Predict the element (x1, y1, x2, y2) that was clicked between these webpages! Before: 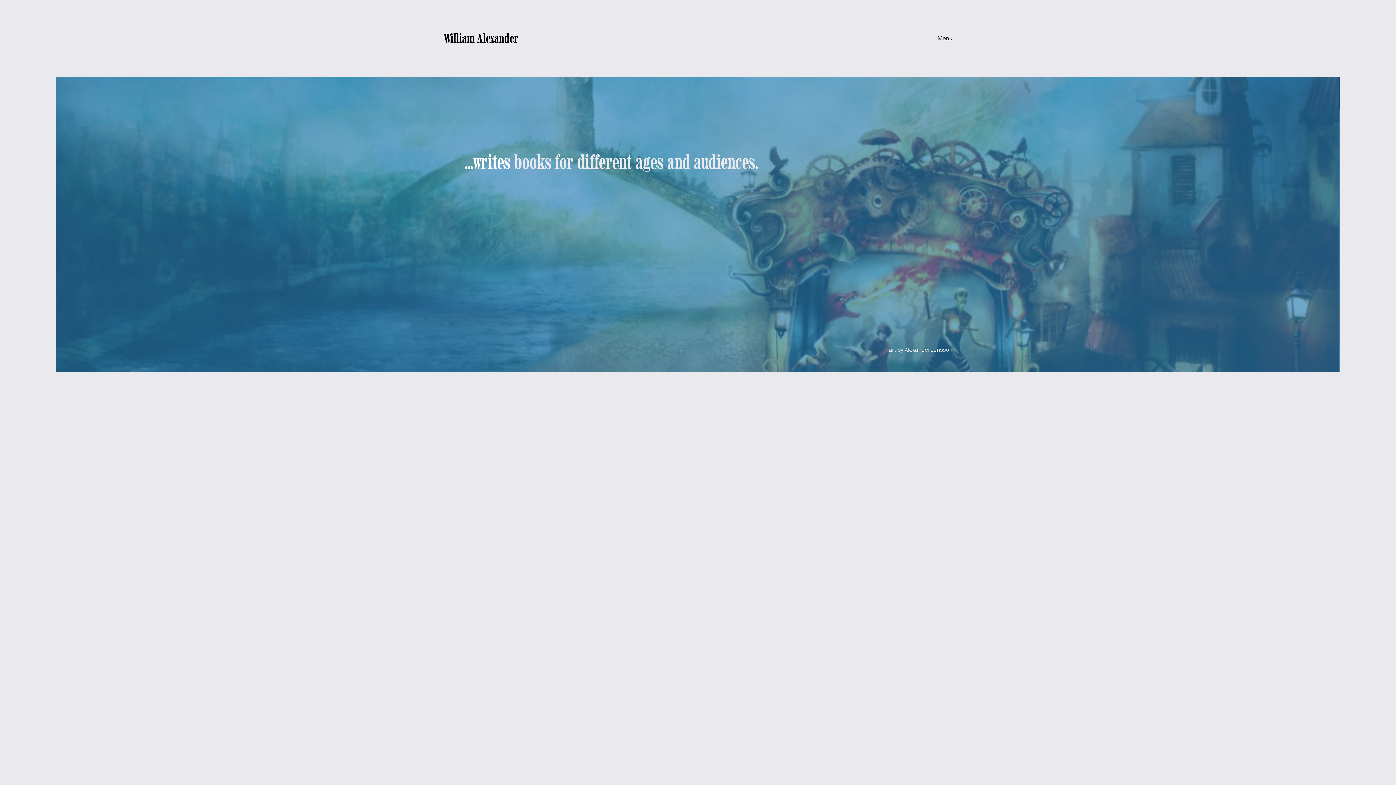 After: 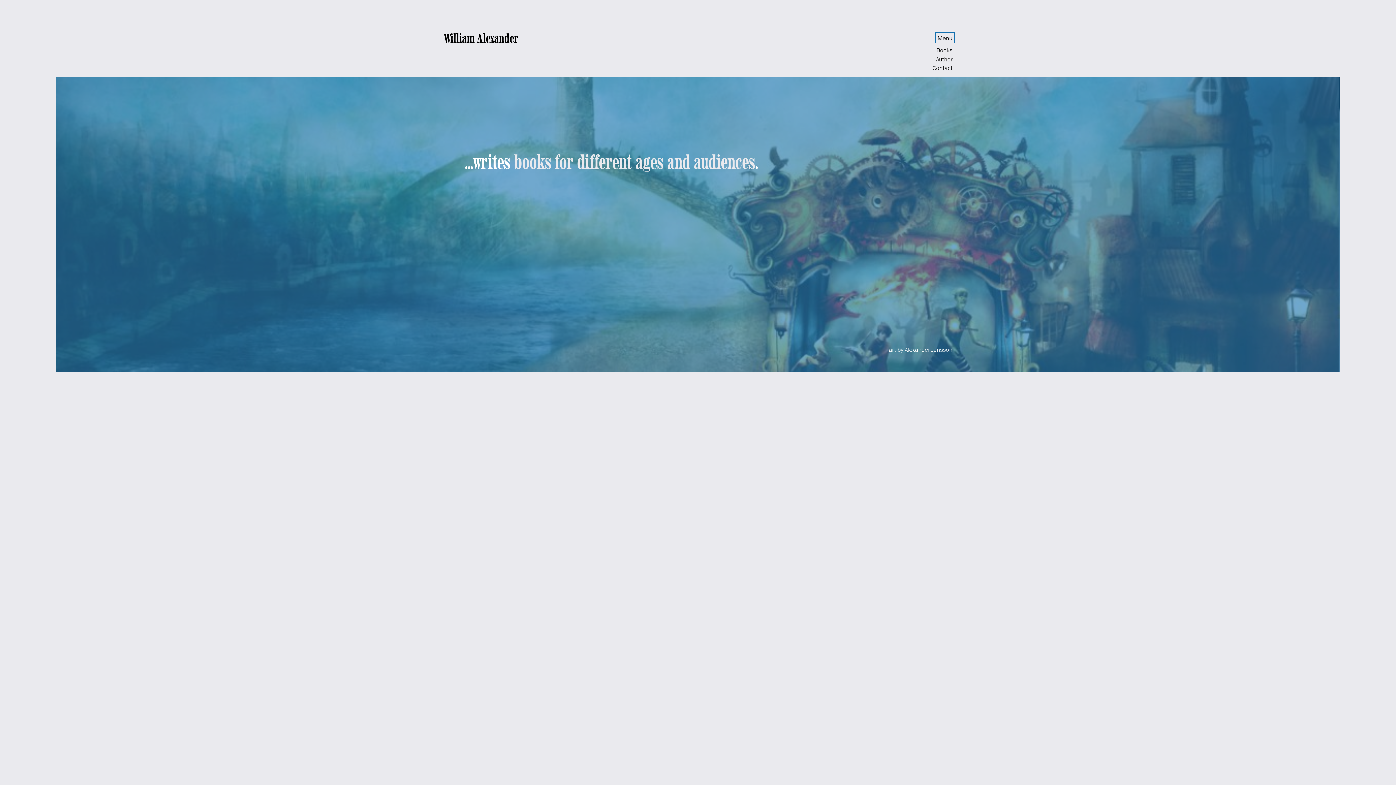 Action: label: folder dropdown bbox: (937, 34, 952, 42)